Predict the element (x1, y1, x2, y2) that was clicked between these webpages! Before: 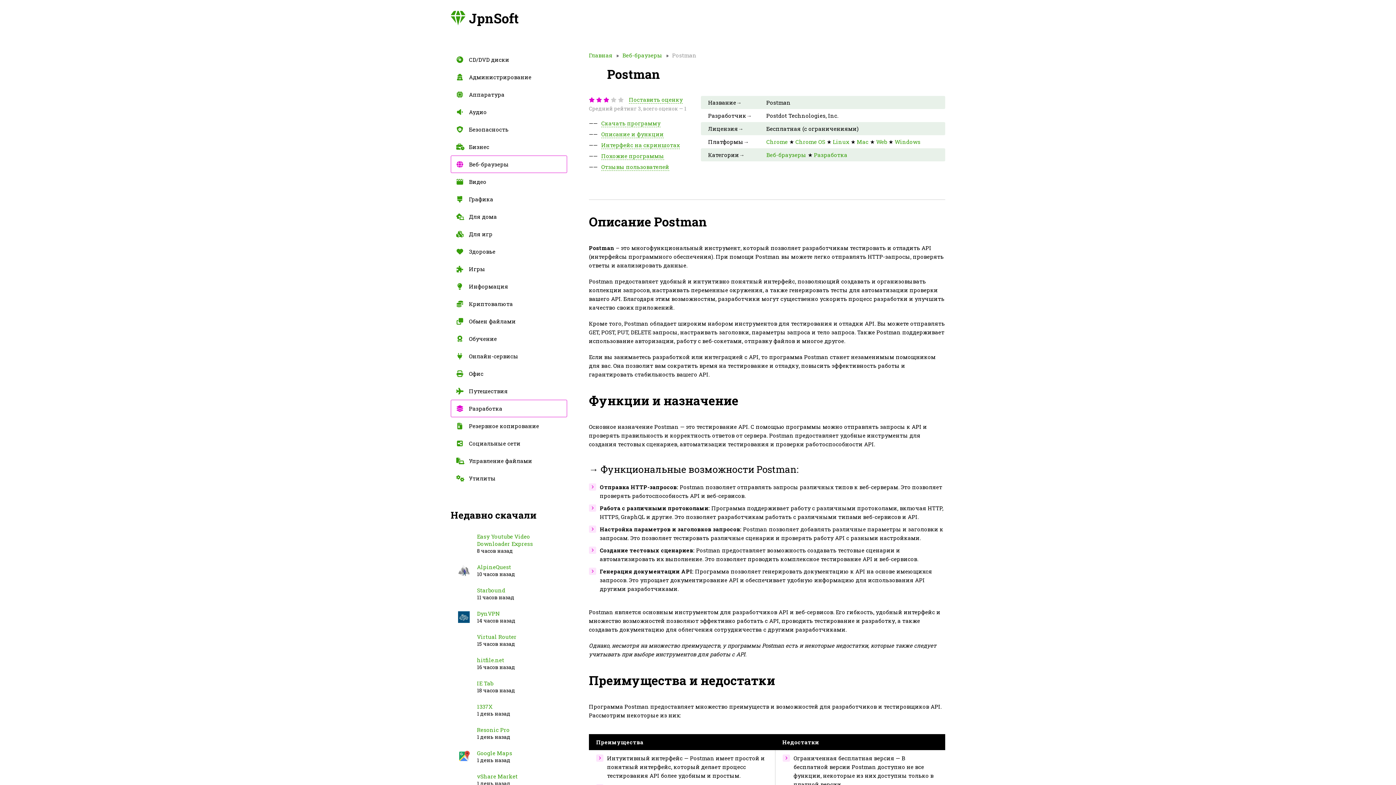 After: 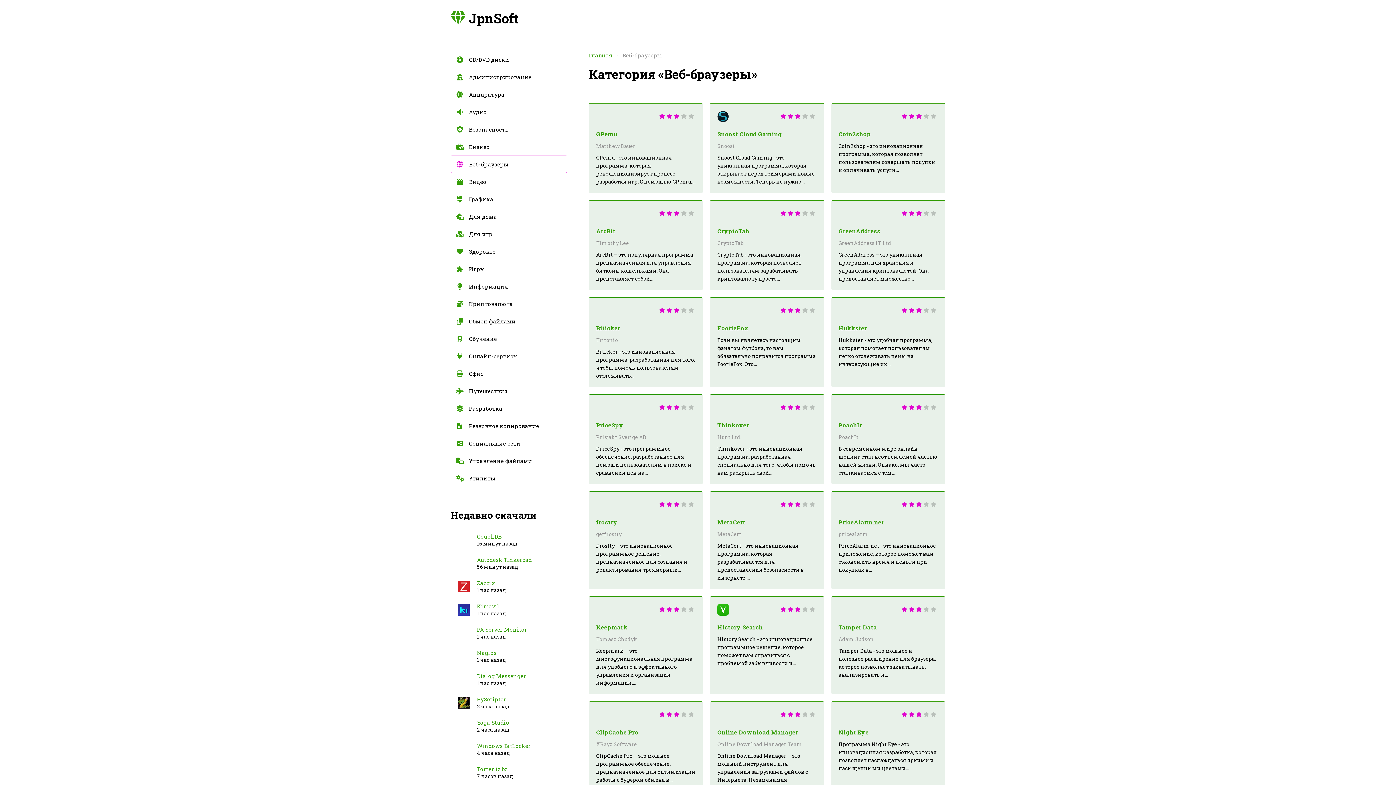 Action: label: Веб-браузеры bbox: (766, 151, 806, 158)